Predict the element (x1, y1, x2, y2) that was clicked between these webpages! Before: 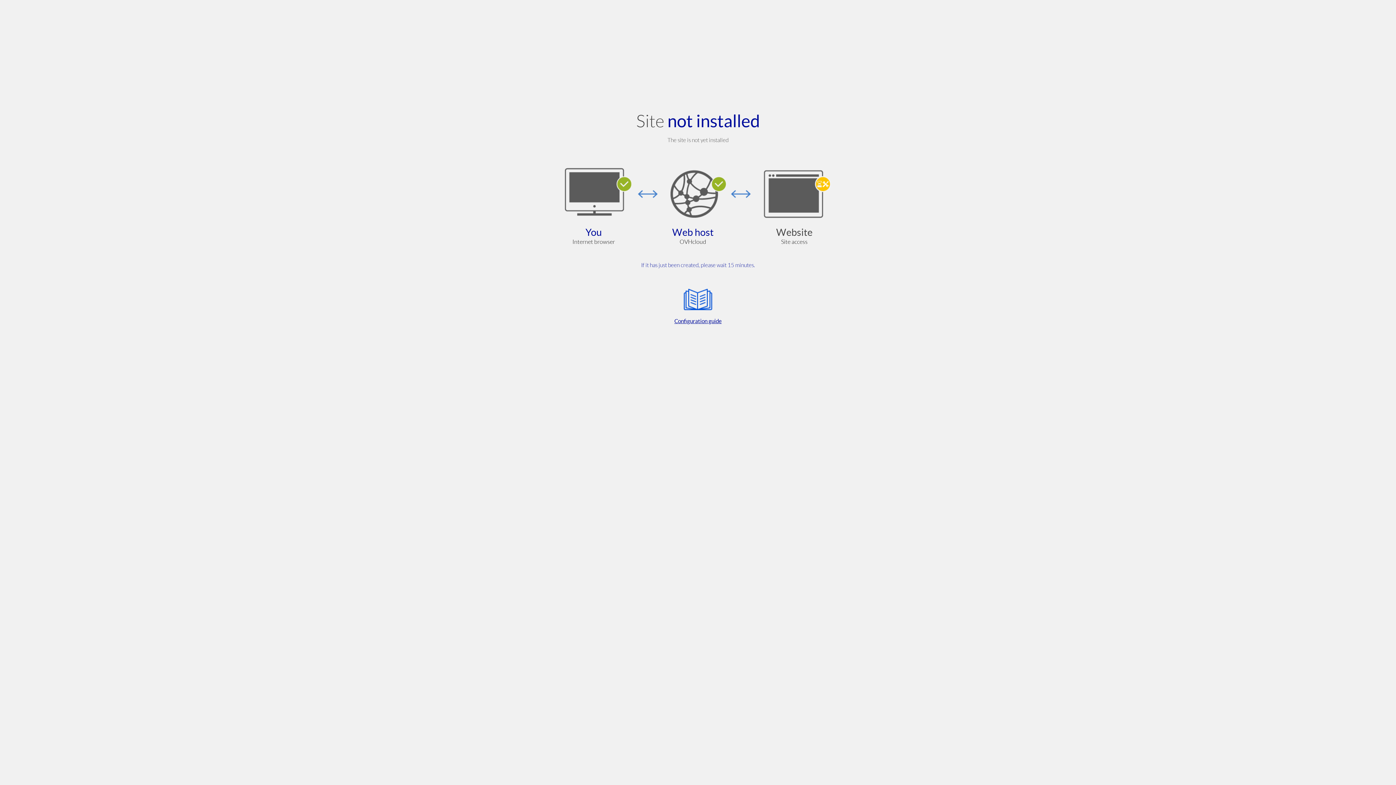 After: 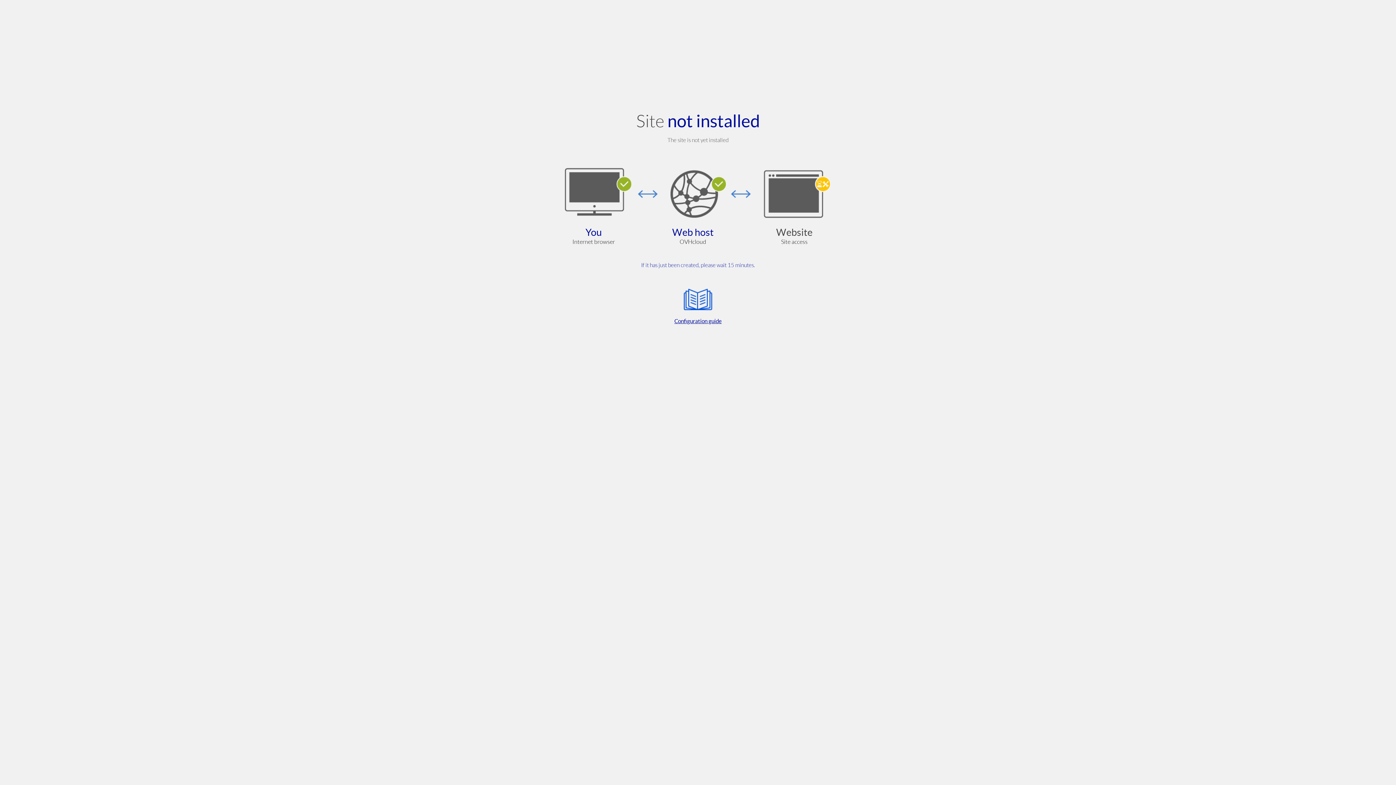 Action: label: Configuration guide bbox: (564, 285, 832, 325)